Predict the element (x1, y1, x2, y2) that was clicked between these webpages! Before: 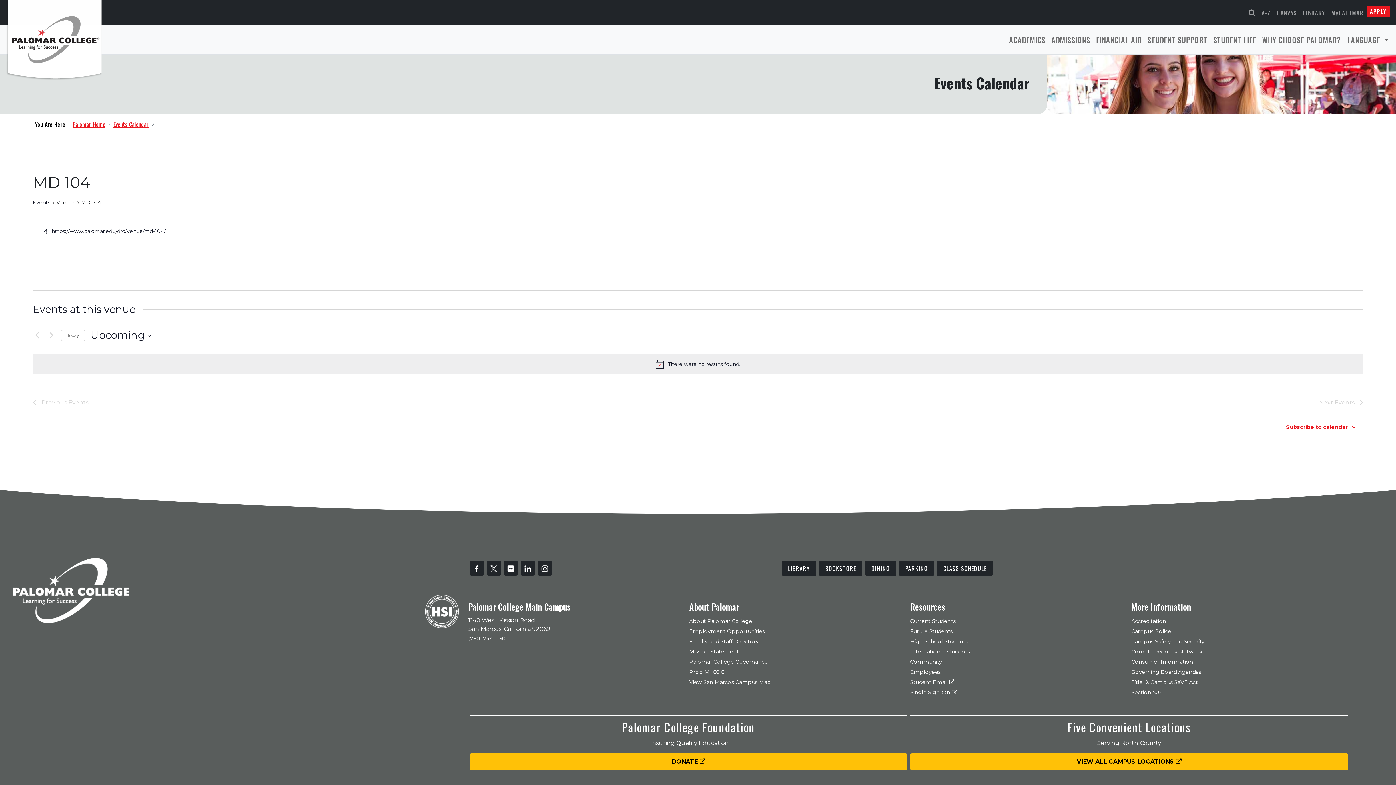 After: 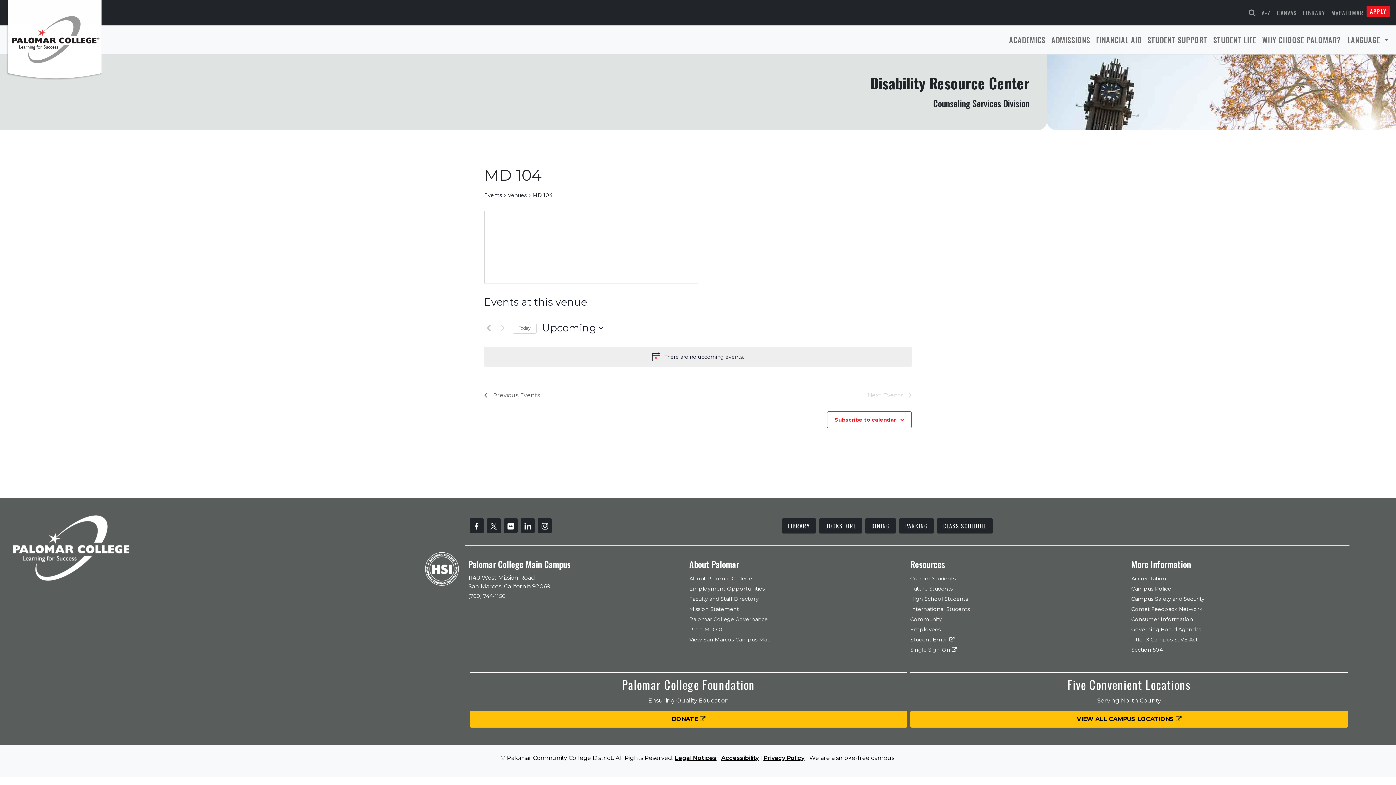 Action: label: https://www.palomar.edu/drc/venue/md-104/ bbox: (51, 227, 165, 236)